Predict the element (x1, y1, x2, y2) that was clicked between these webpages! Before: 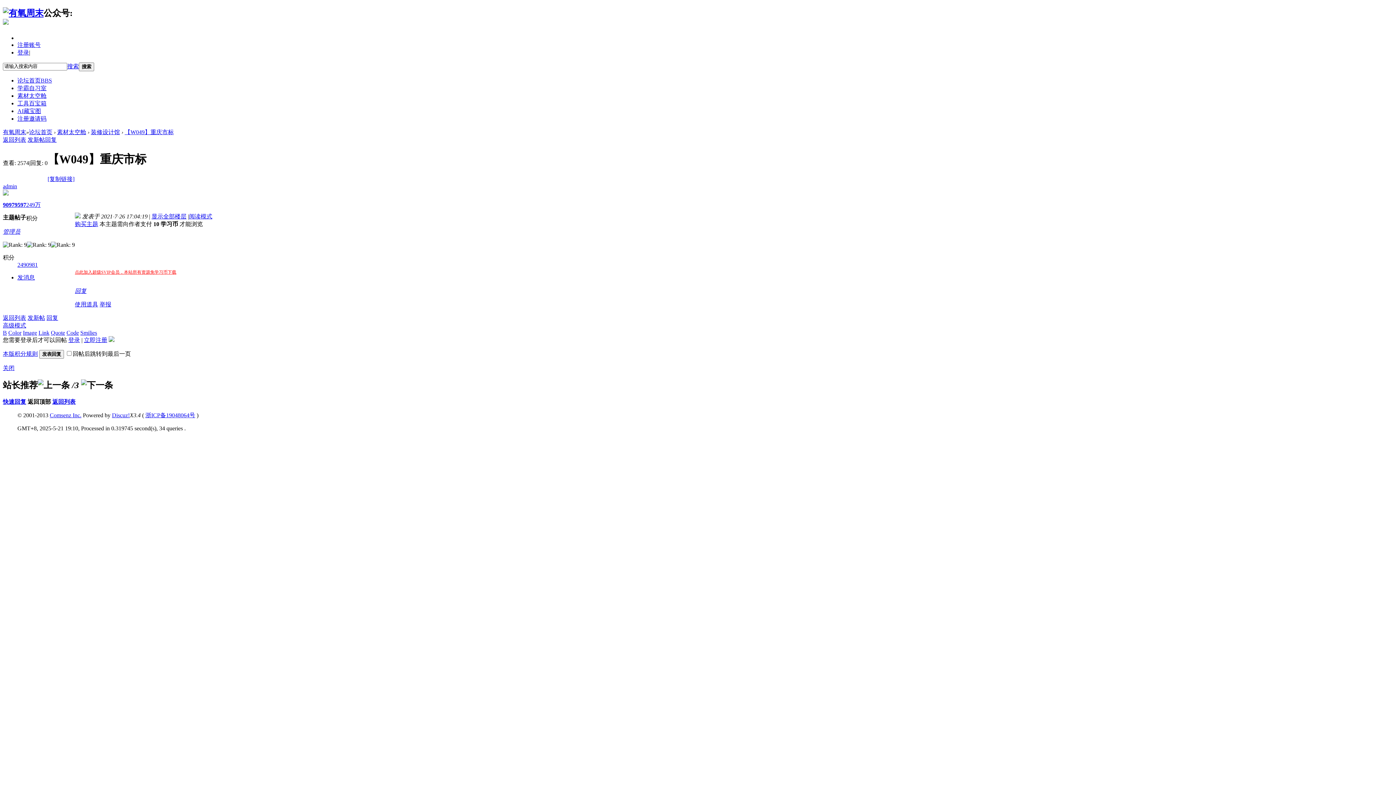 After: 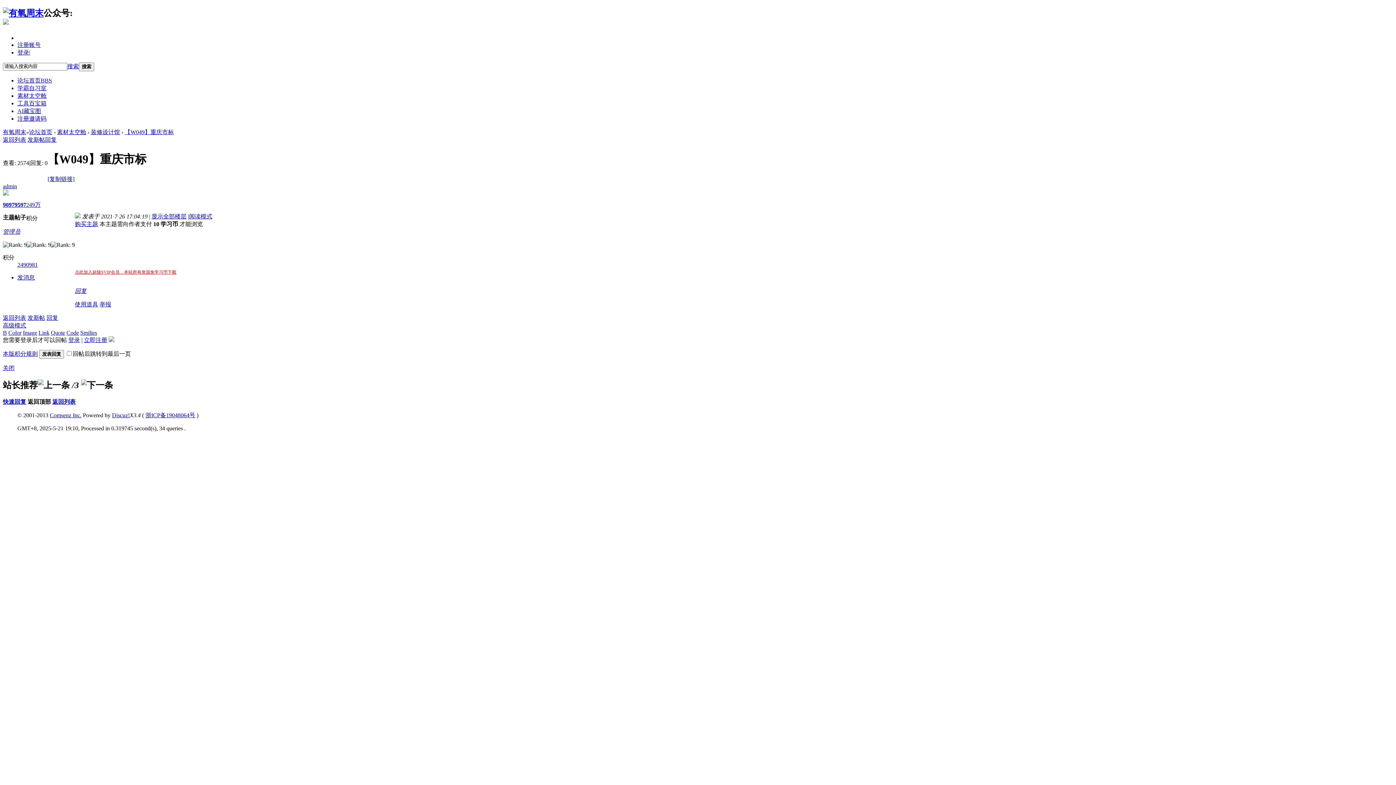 Action: bbox: (80, 329, 97, 335) label: Smilies